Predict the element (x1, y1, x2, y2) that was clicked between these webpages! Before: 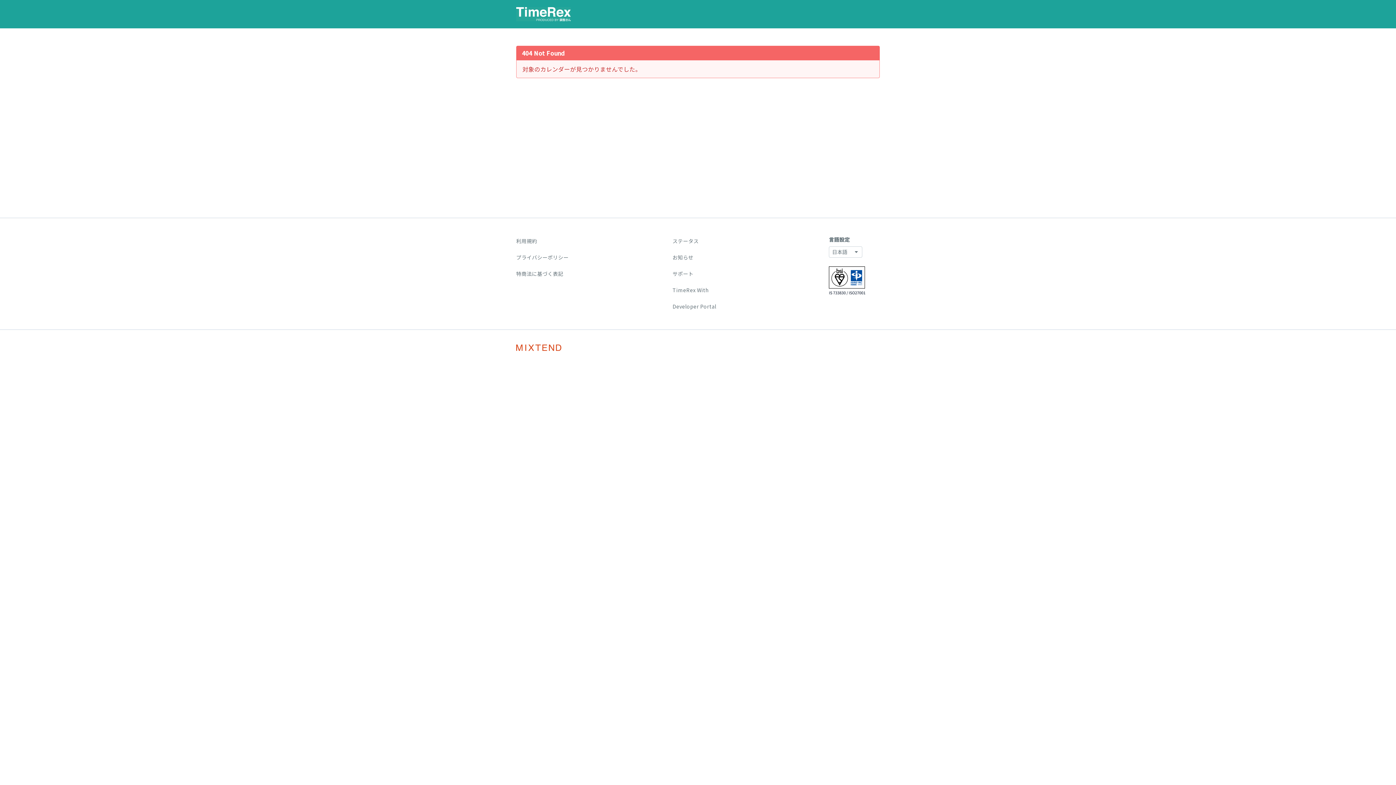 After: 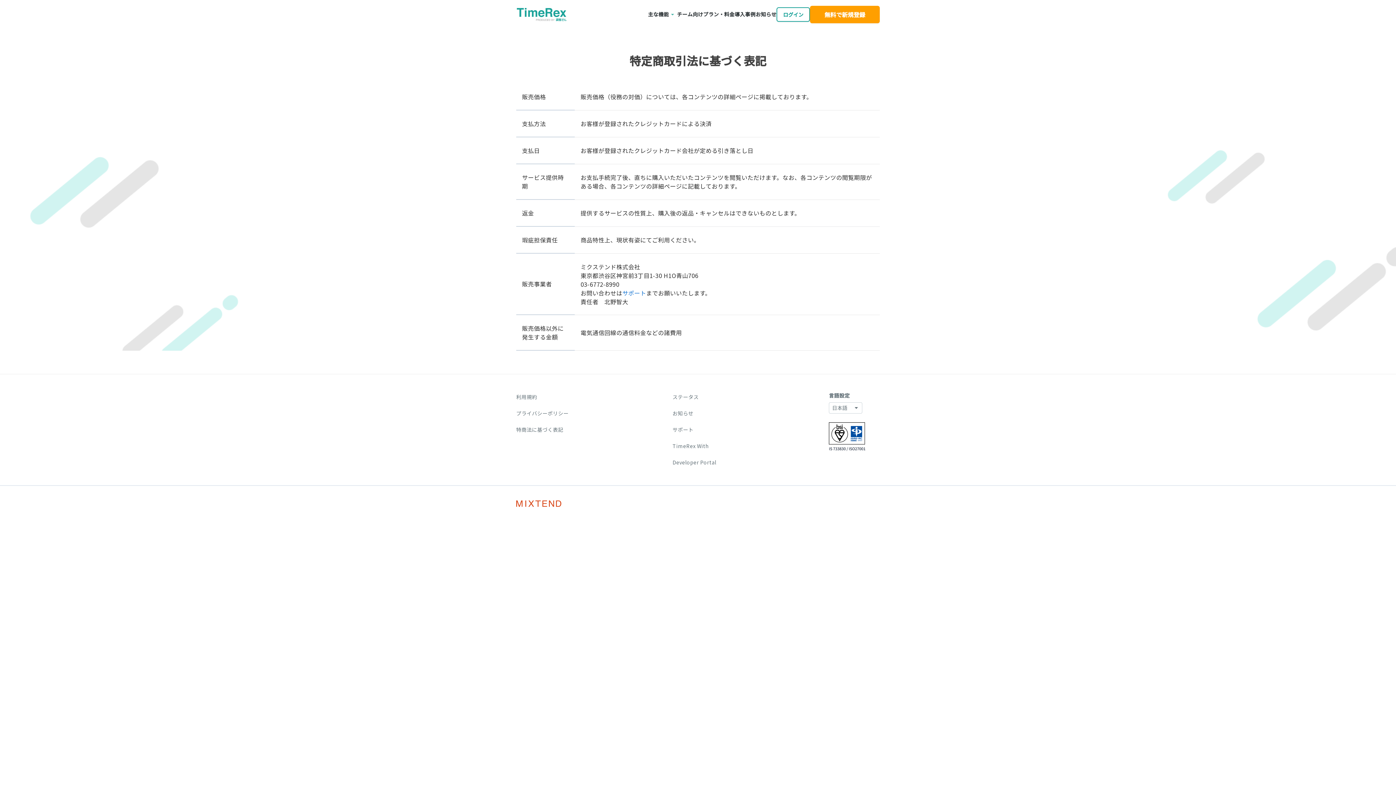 Action: label: 特商法に基づく表記 bbox: (516, 270, 563, 277)